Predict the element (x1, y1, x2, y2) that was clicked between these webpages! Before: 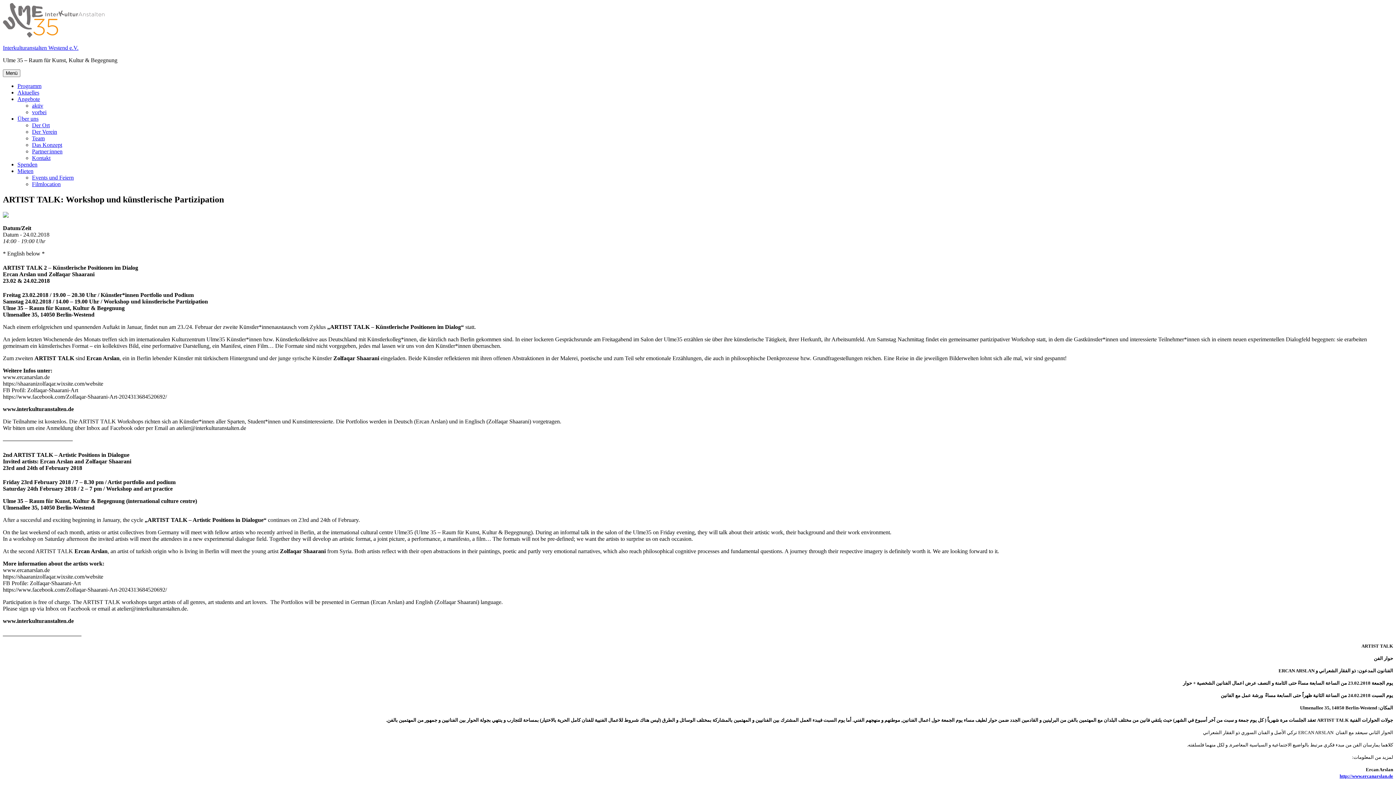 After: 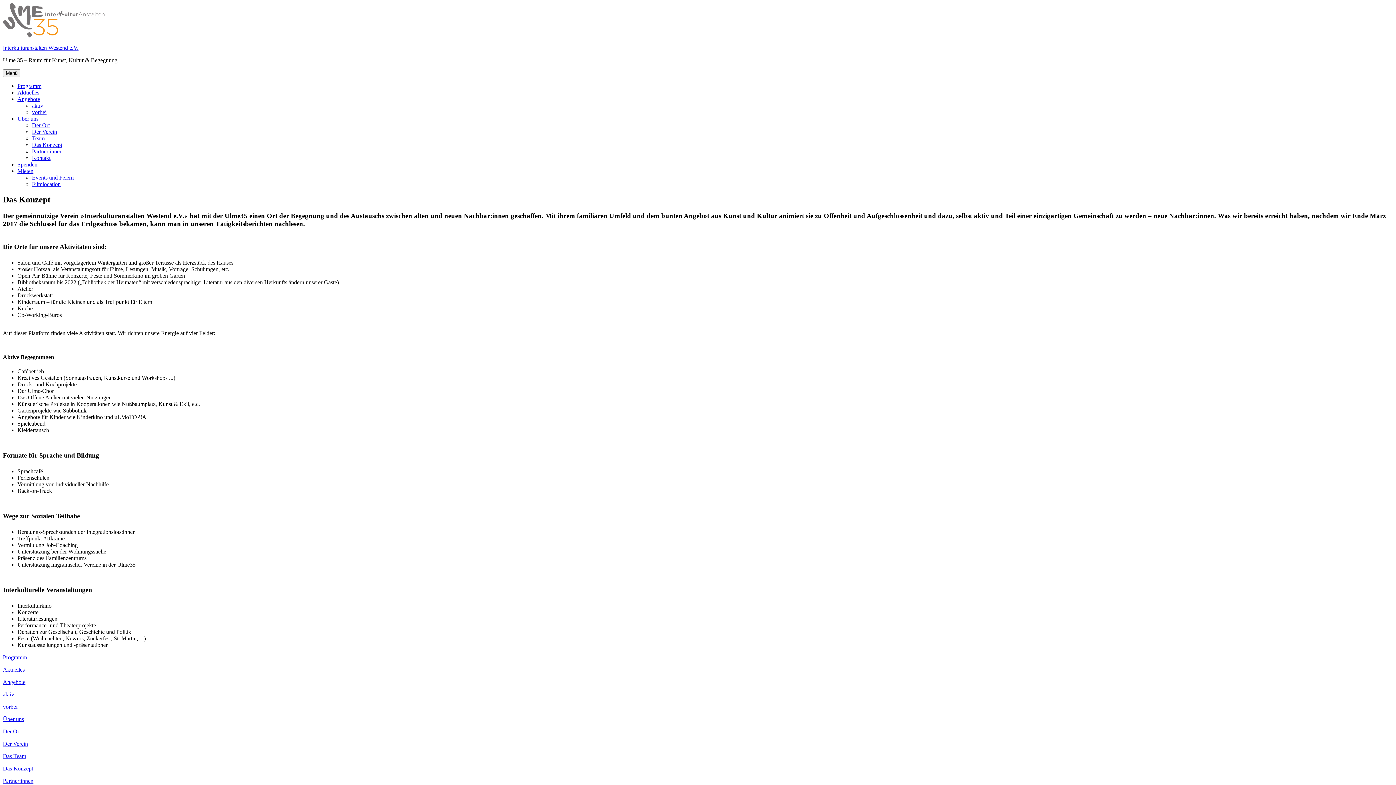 Action: bbox: (32, 141, 62, 148) label: Das Konzept